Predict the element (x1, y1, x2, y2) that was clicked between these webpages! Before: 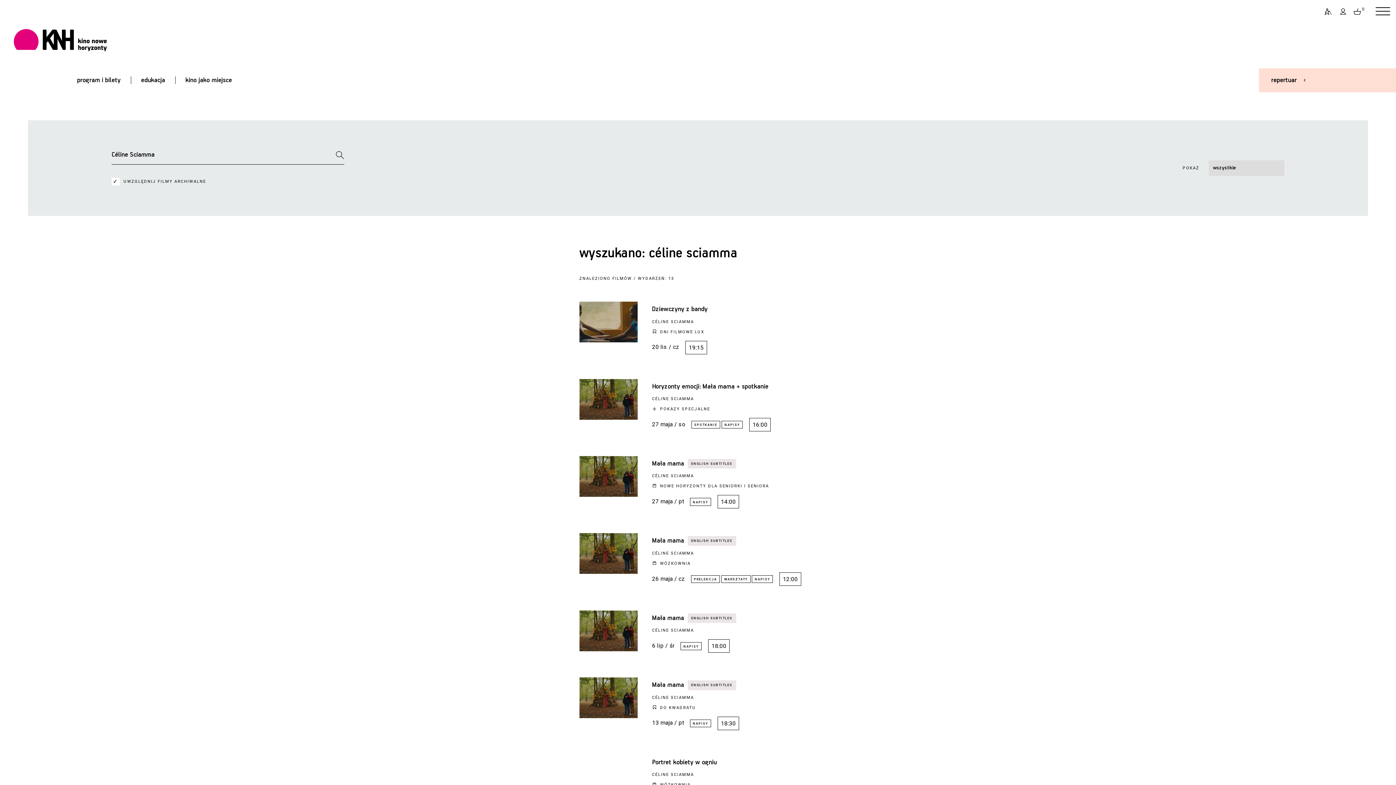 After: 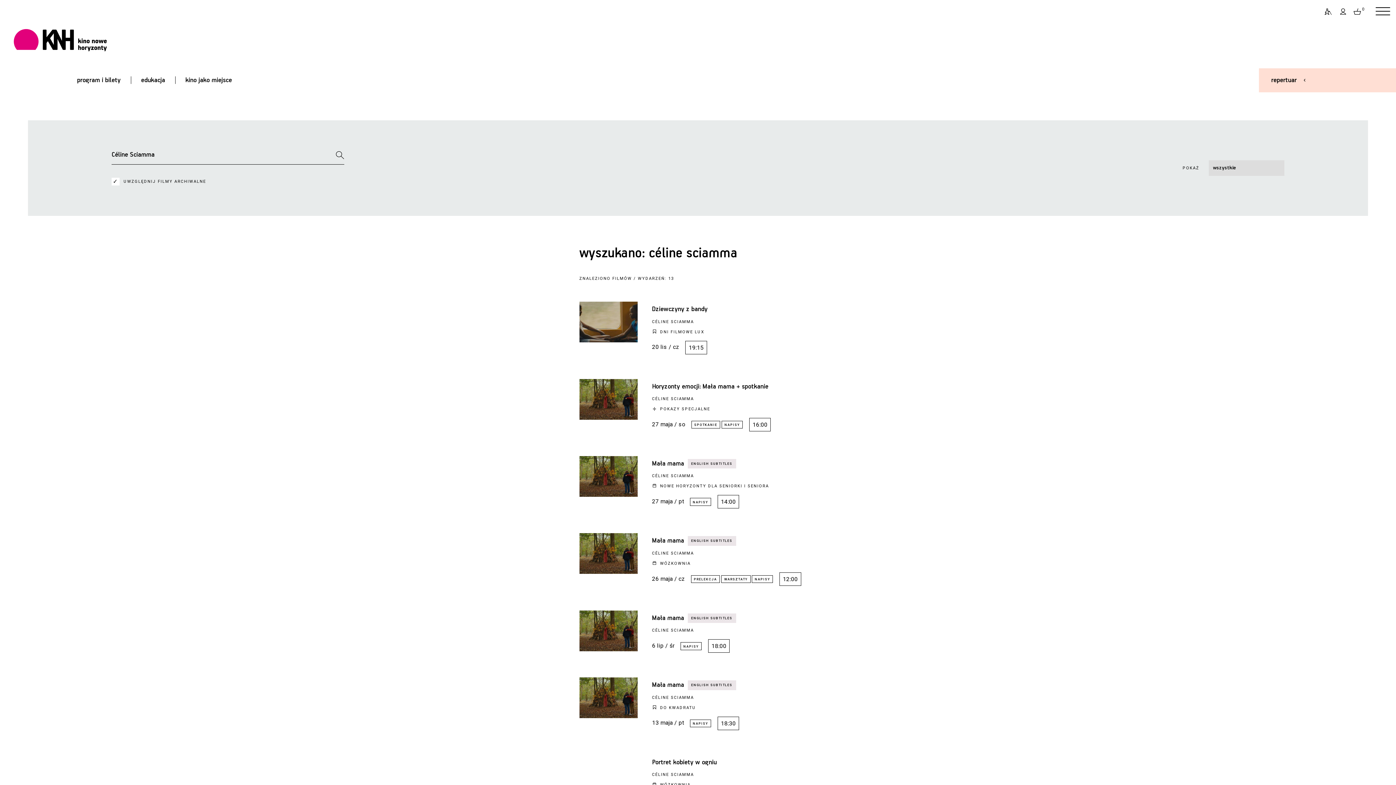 Action: label: CÉLINE SCIAMMA bbox: (652, 628, 694, 633)